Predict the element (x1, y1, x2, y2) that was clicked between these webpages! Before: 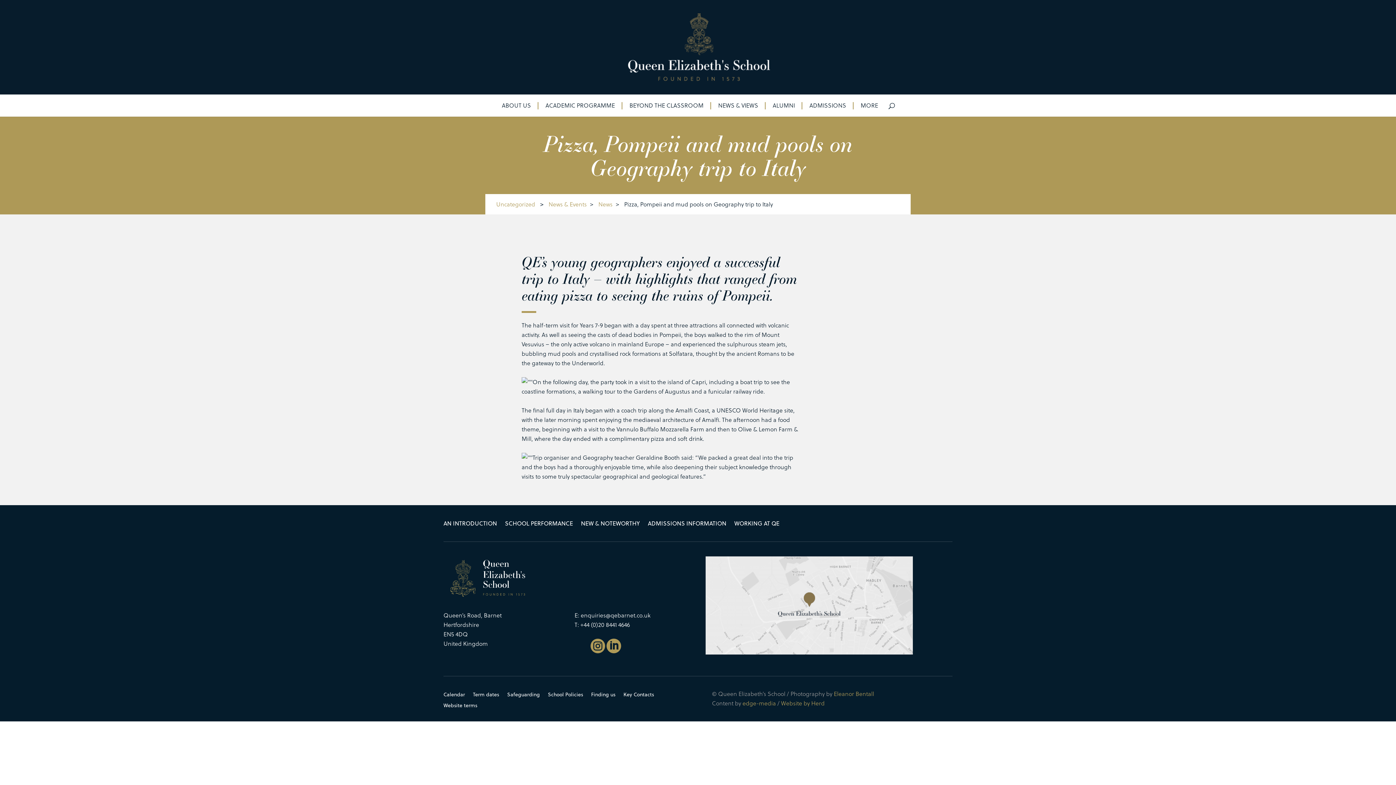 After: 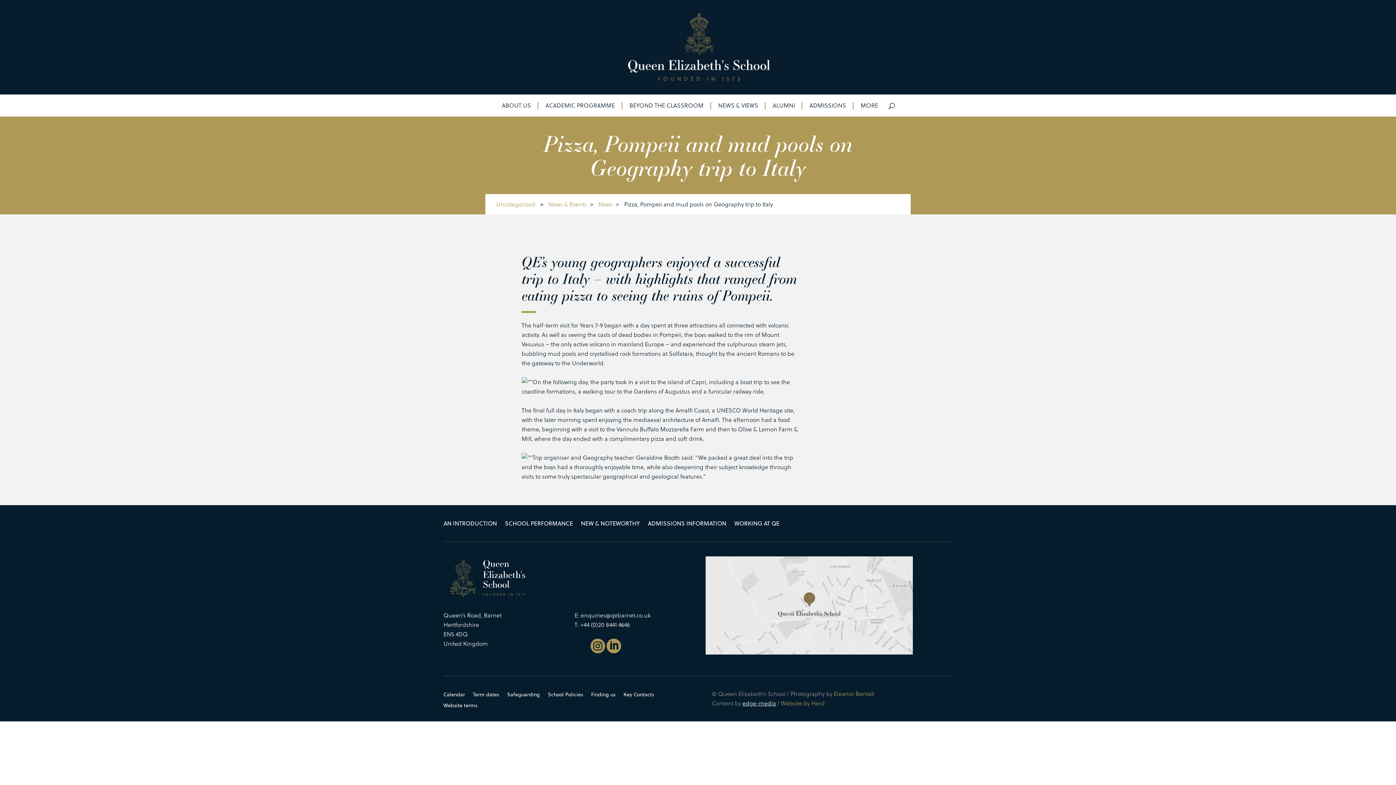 Action: bbox: (742, 699, 776, 707) label: edge-media